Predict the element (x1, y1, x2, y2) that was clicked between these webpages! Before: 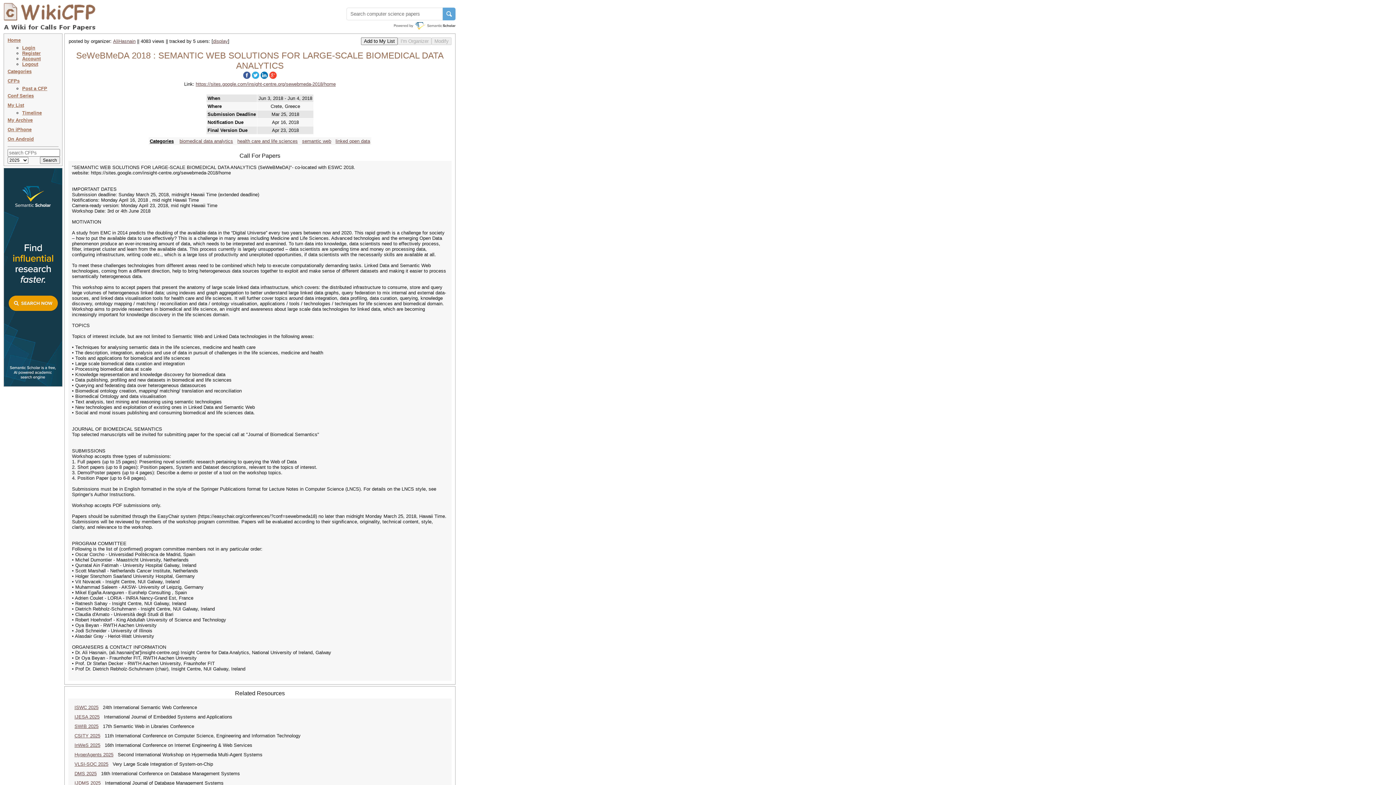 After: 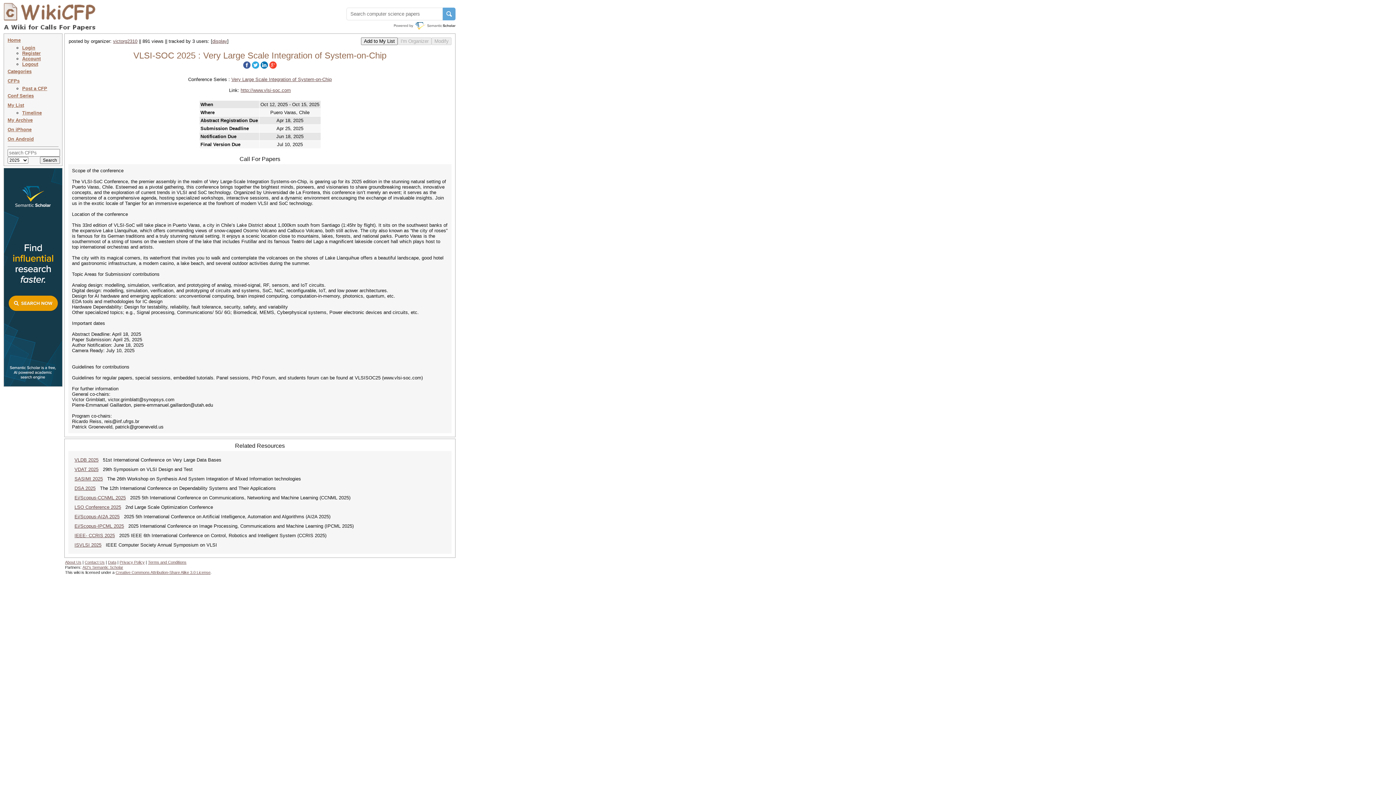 Action: bbox: (74, 761, 108, 767) label: VLSI-SOC 2025